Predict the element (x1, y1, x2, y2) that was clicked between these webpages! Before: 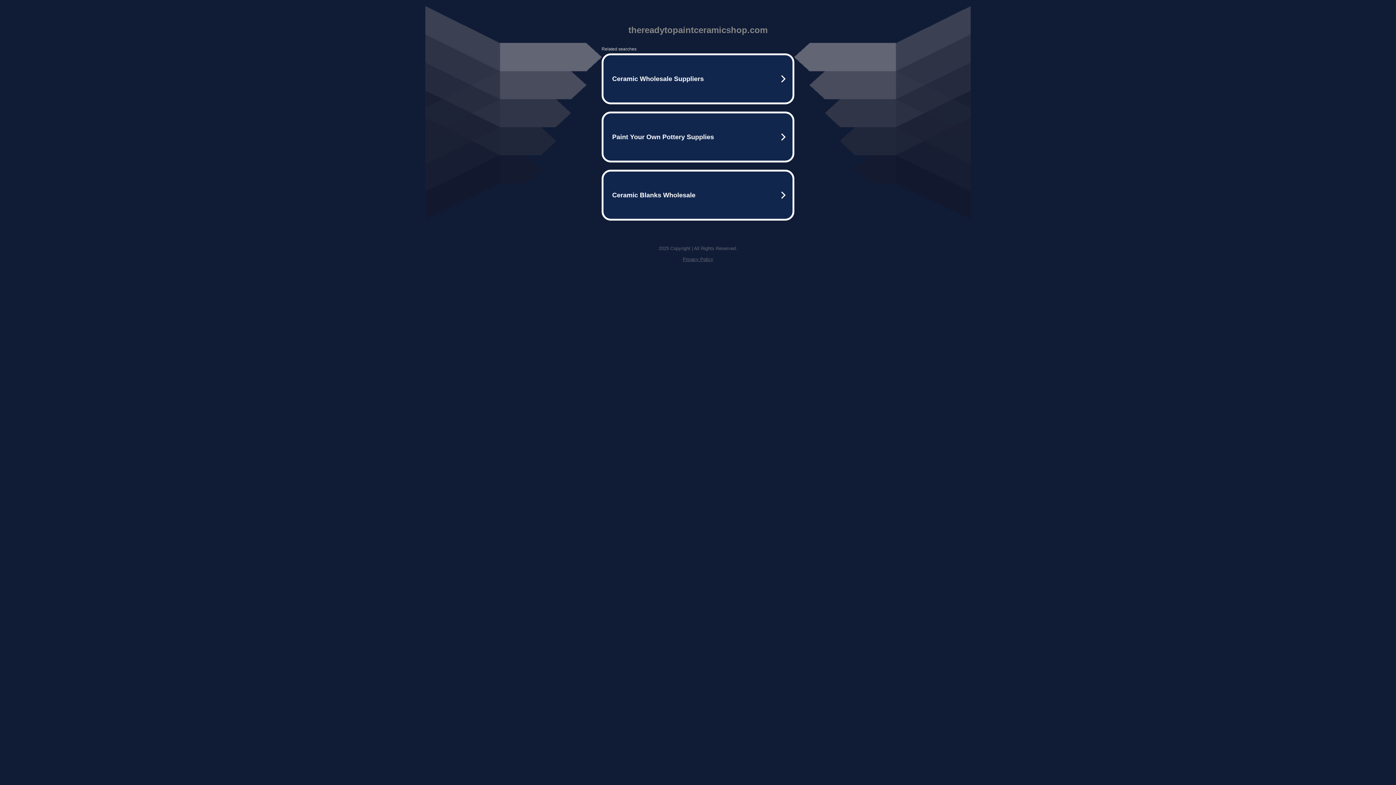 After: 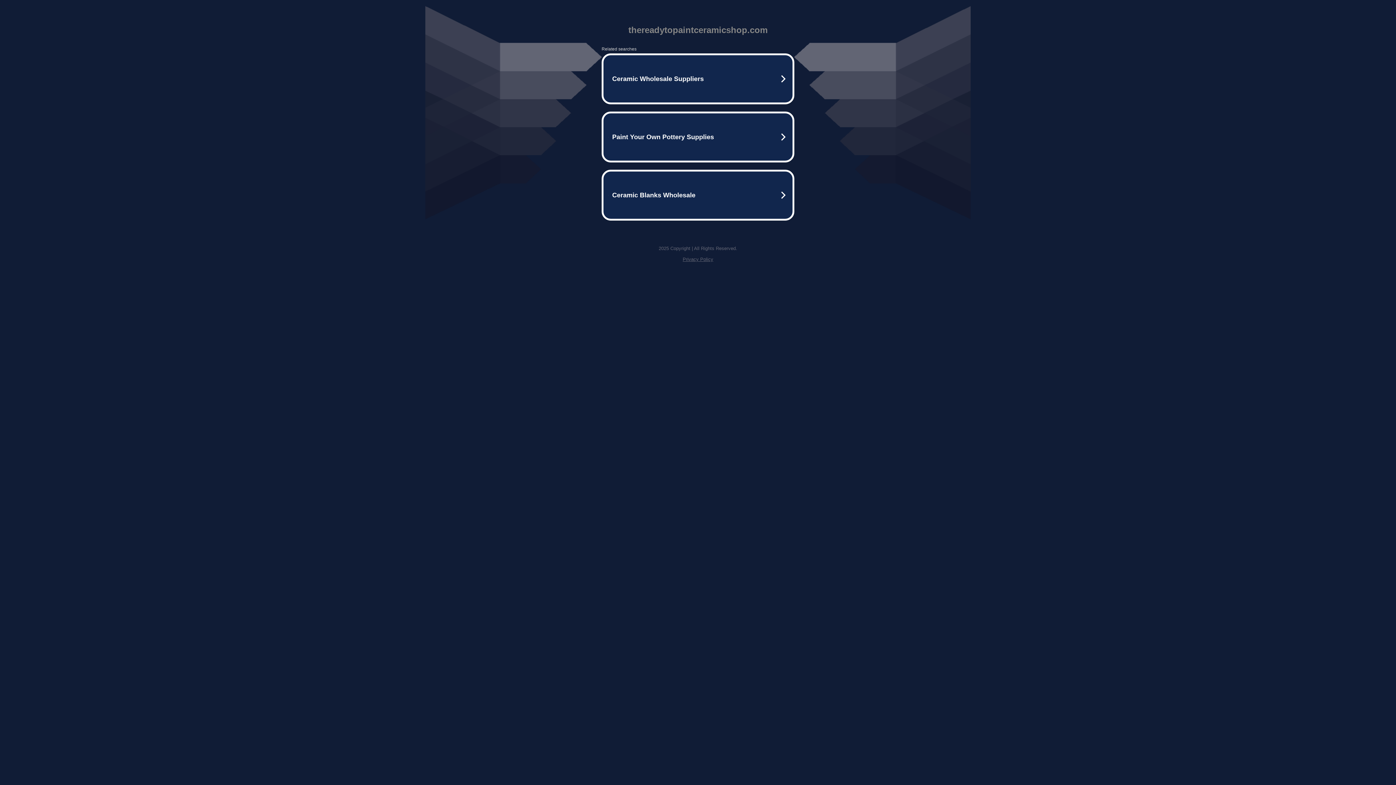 Action: bbox: (682, 256, 713, 262) label: Privacy Policy